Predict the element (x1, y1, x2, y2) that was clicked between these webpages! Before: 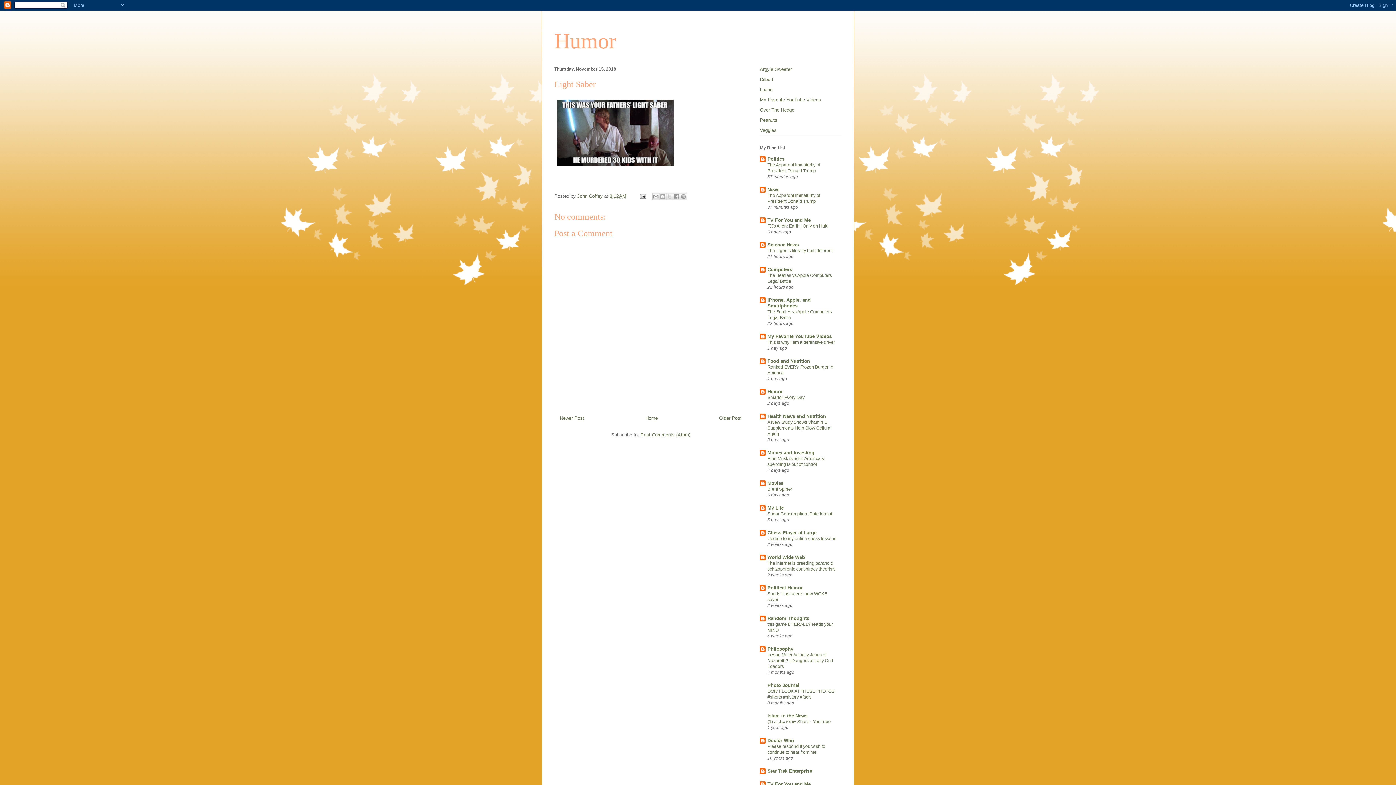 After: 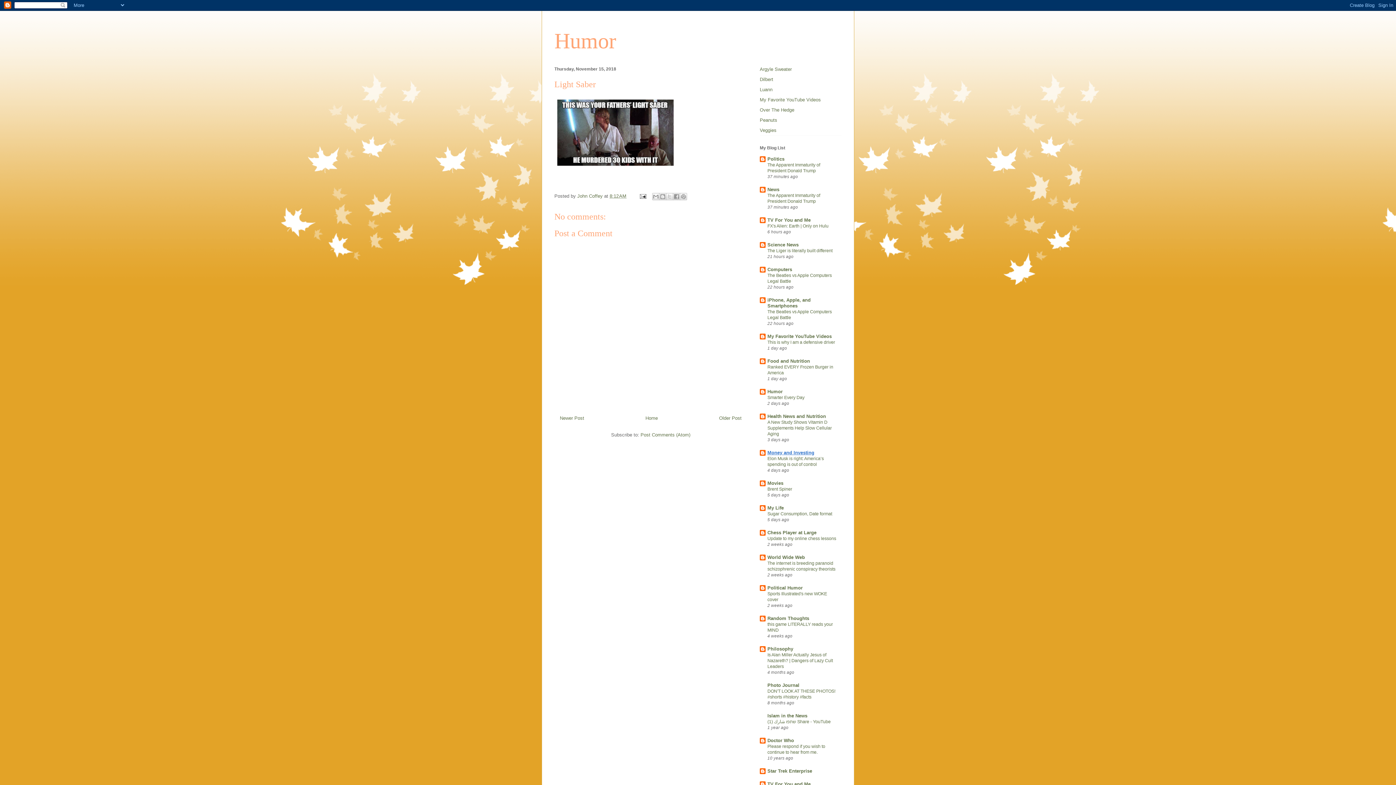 Action: label: Money and Investing bbox: (767, 450, 814, 455)